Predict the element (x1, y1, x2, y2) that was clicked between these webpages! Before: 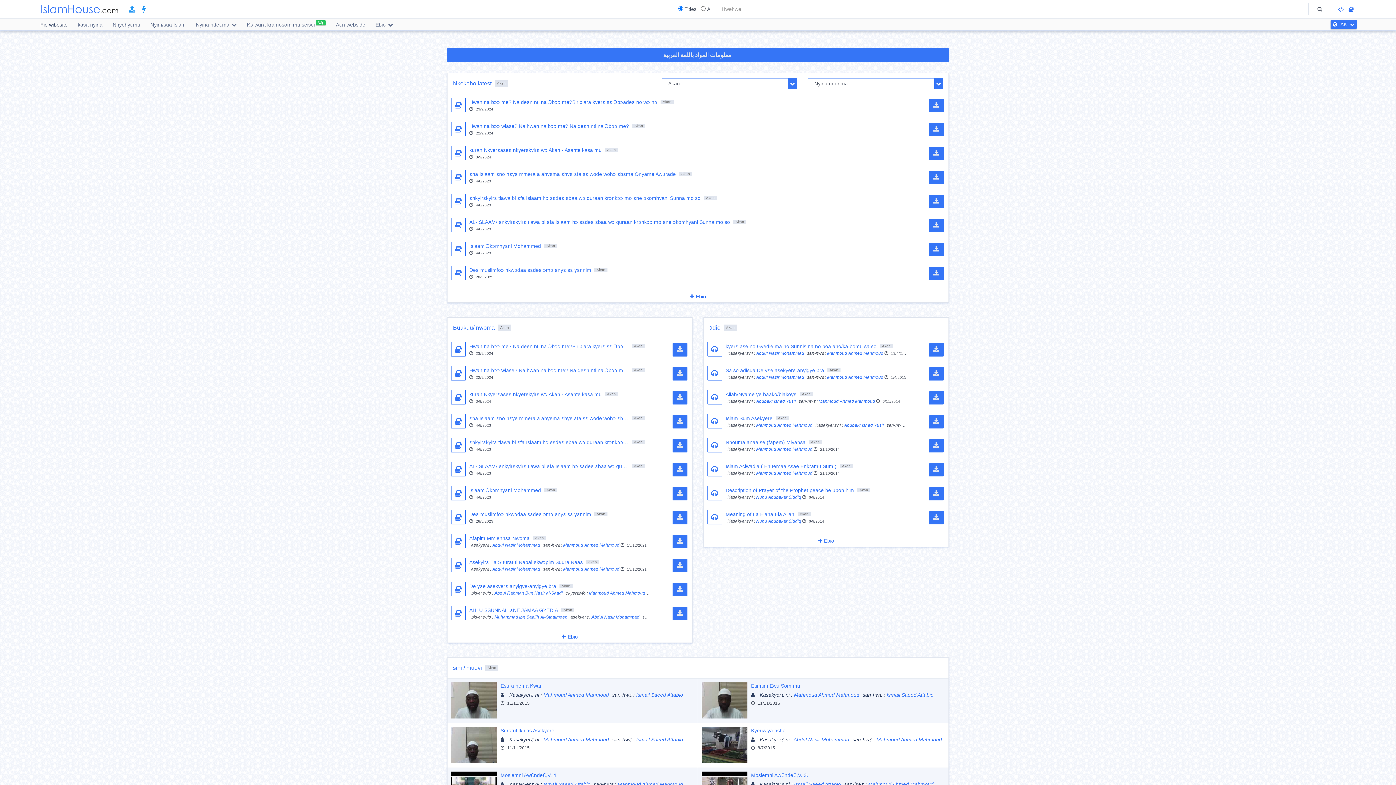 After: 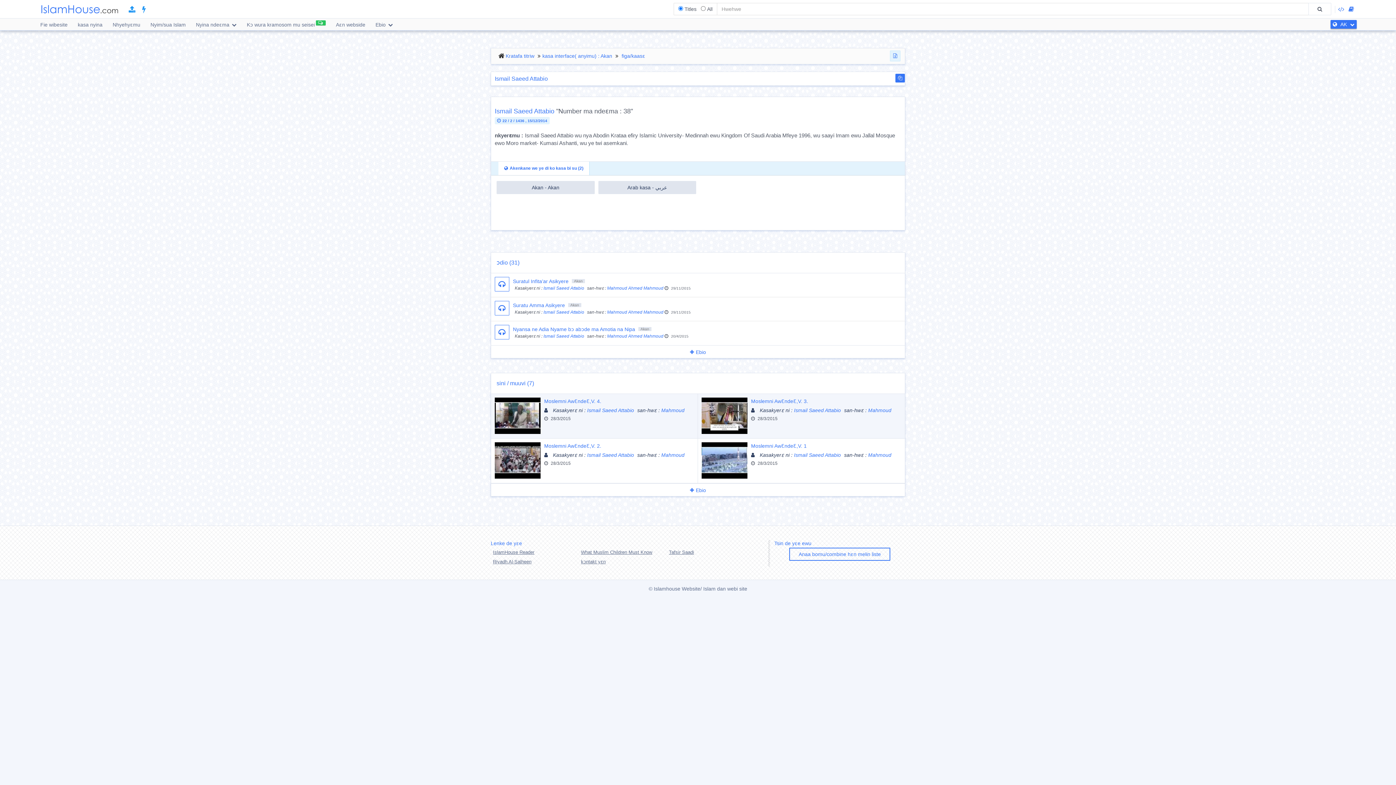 Action: label: Ismail Saeed Attabio bbox: (636, 737, 683, 742)